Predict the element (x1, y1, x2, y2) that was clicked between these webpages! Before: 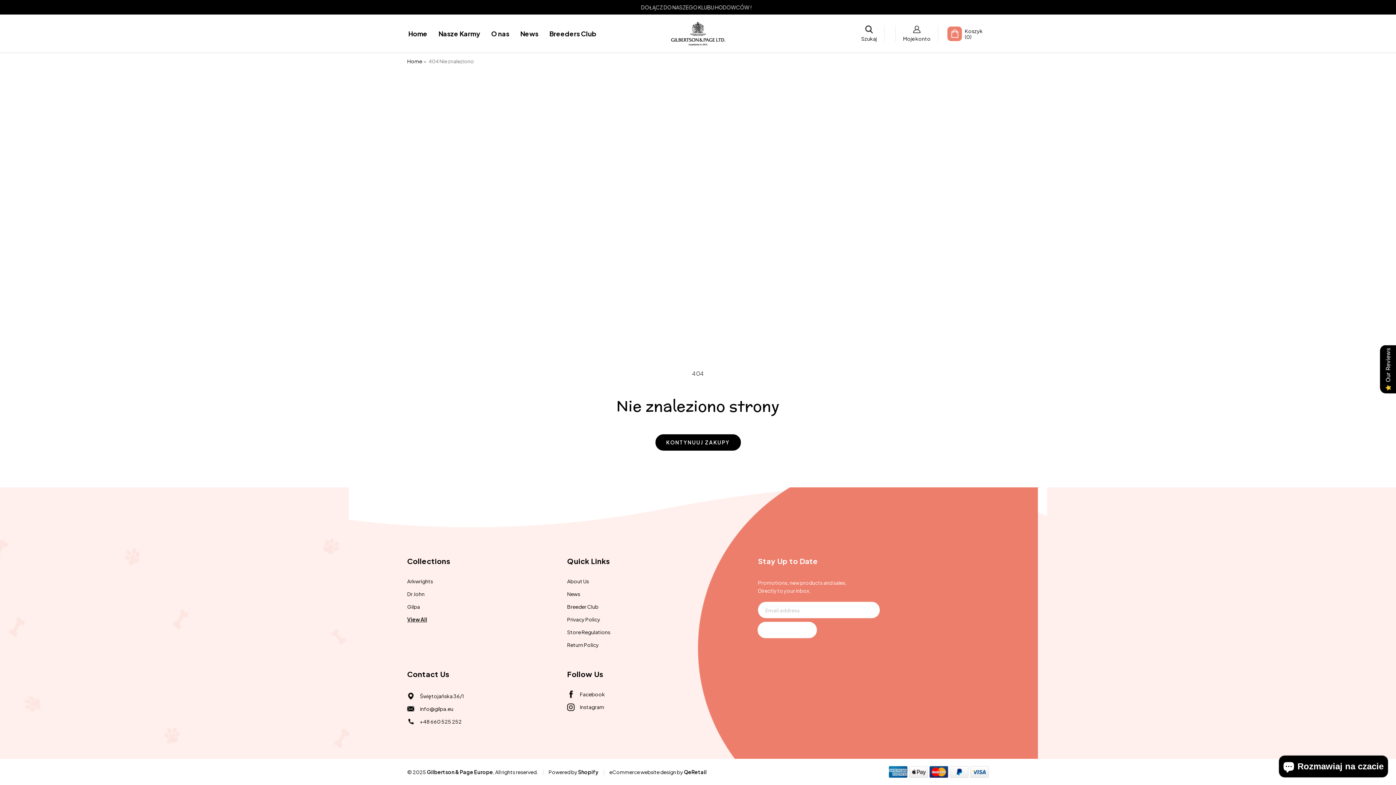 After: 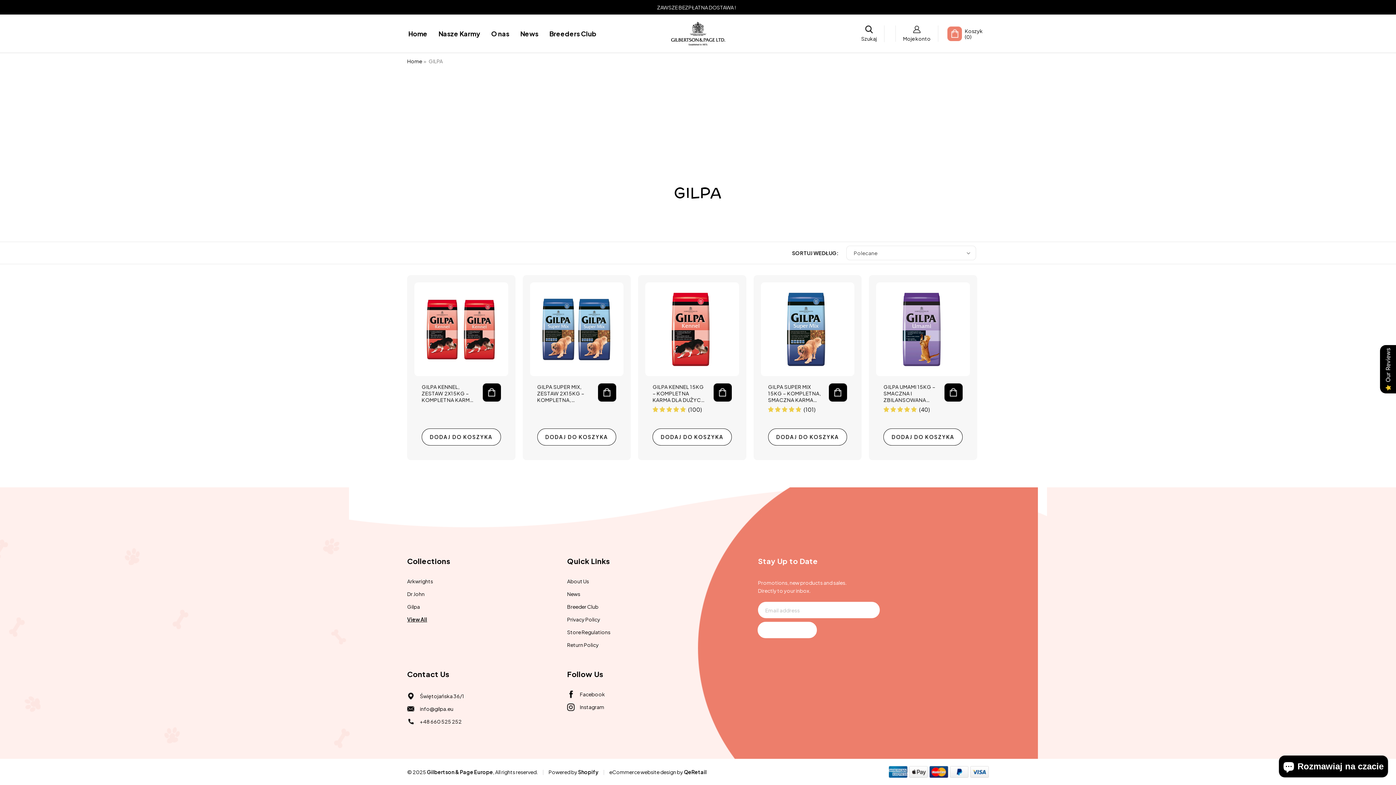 Action: label: Gilpa bbox: (407, 600, 550, 613)